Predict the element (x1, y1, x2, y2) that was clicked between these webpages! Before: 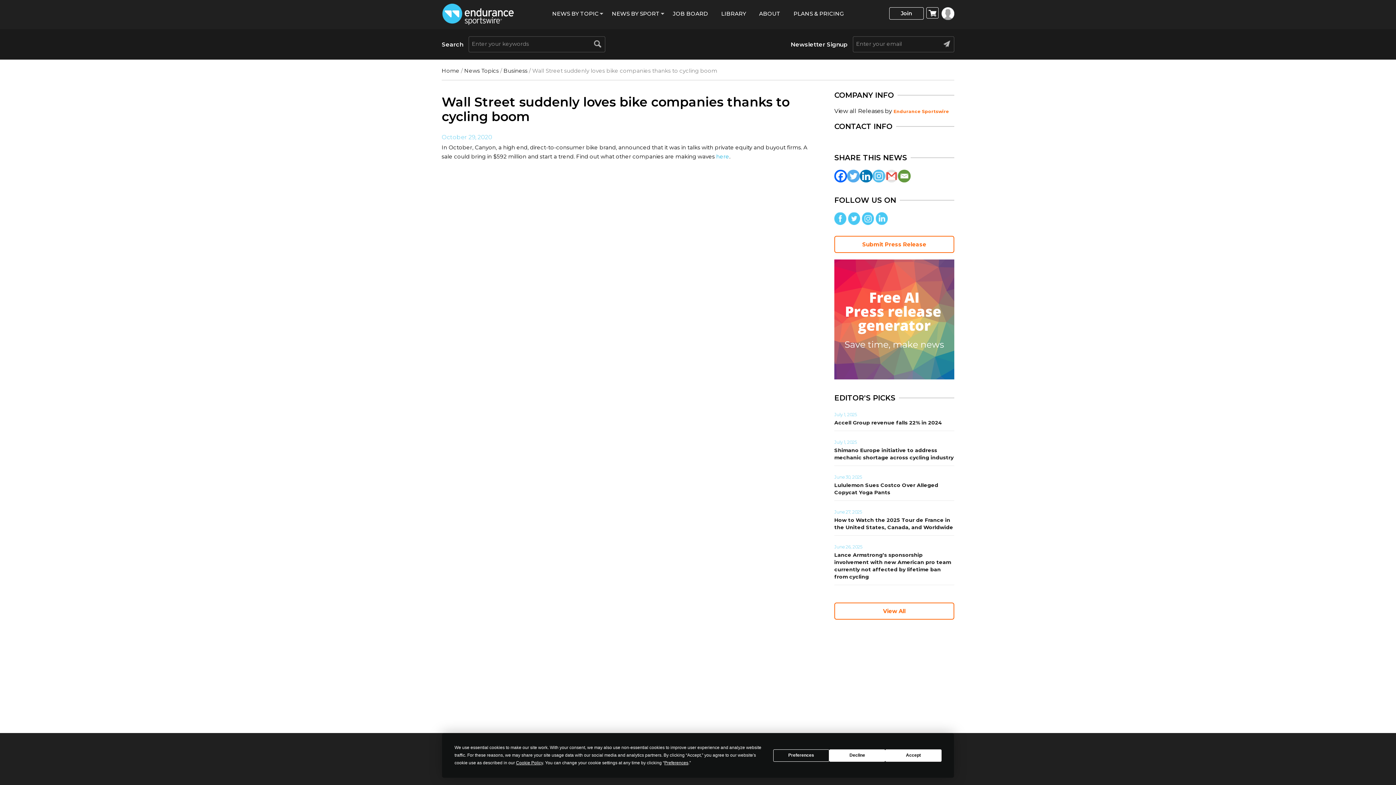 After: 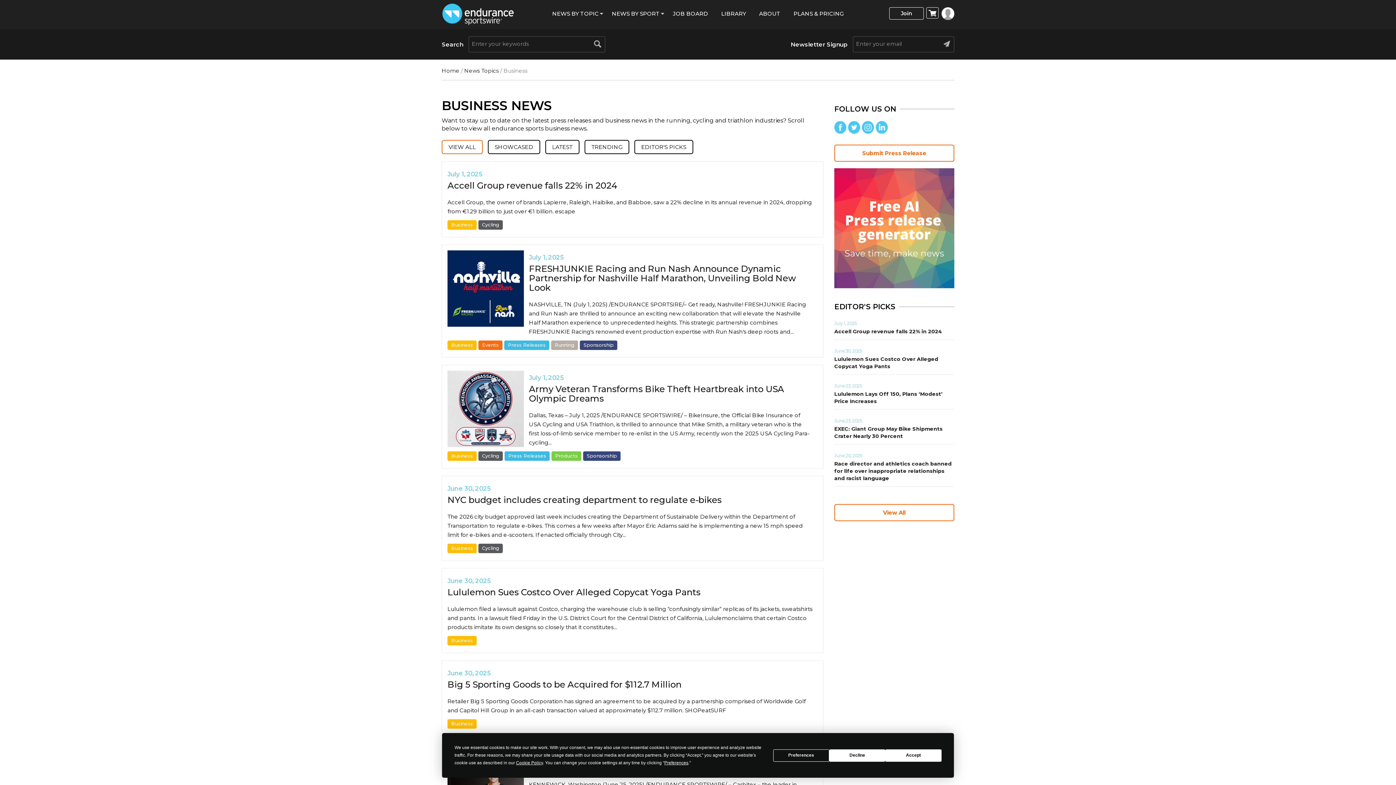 Action: bbox: (503, 67, 527, 74) label: Business